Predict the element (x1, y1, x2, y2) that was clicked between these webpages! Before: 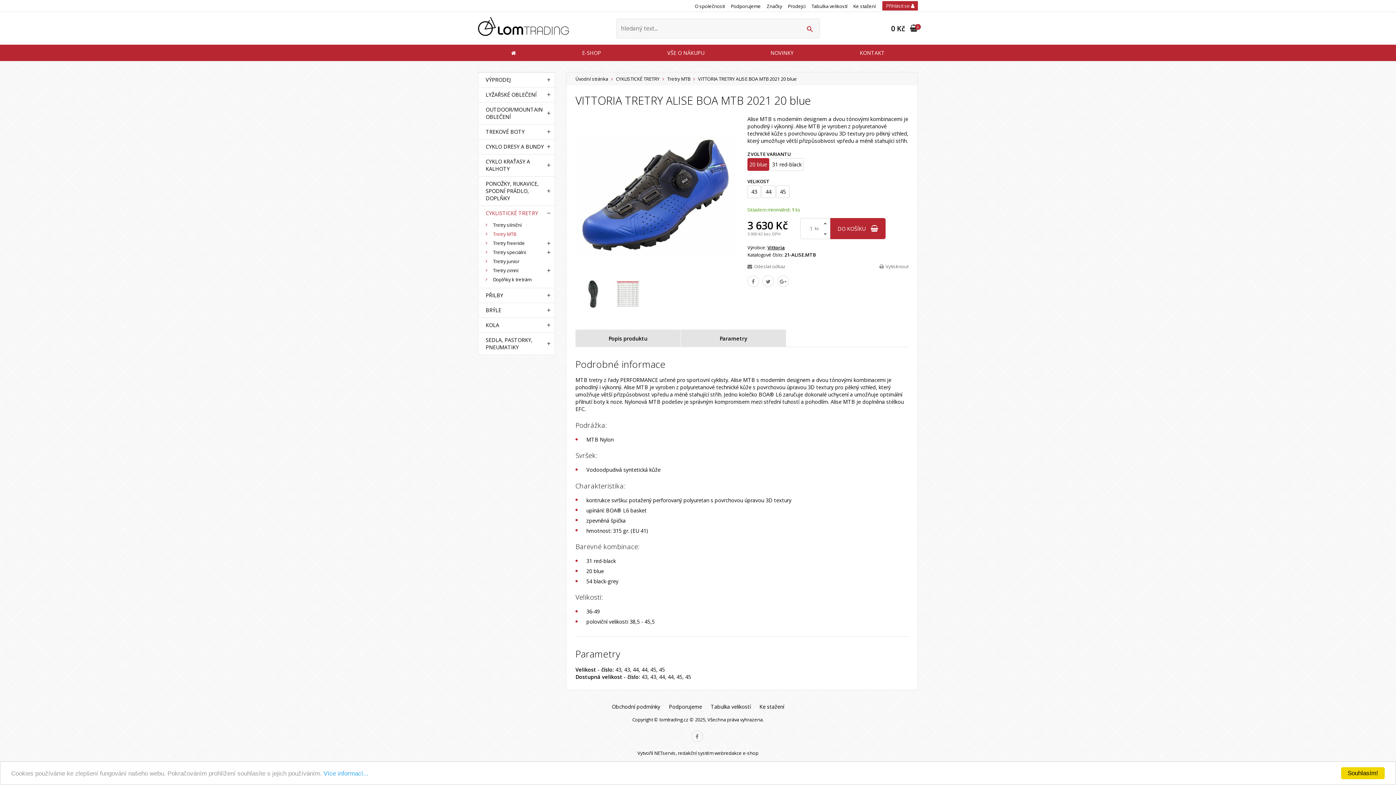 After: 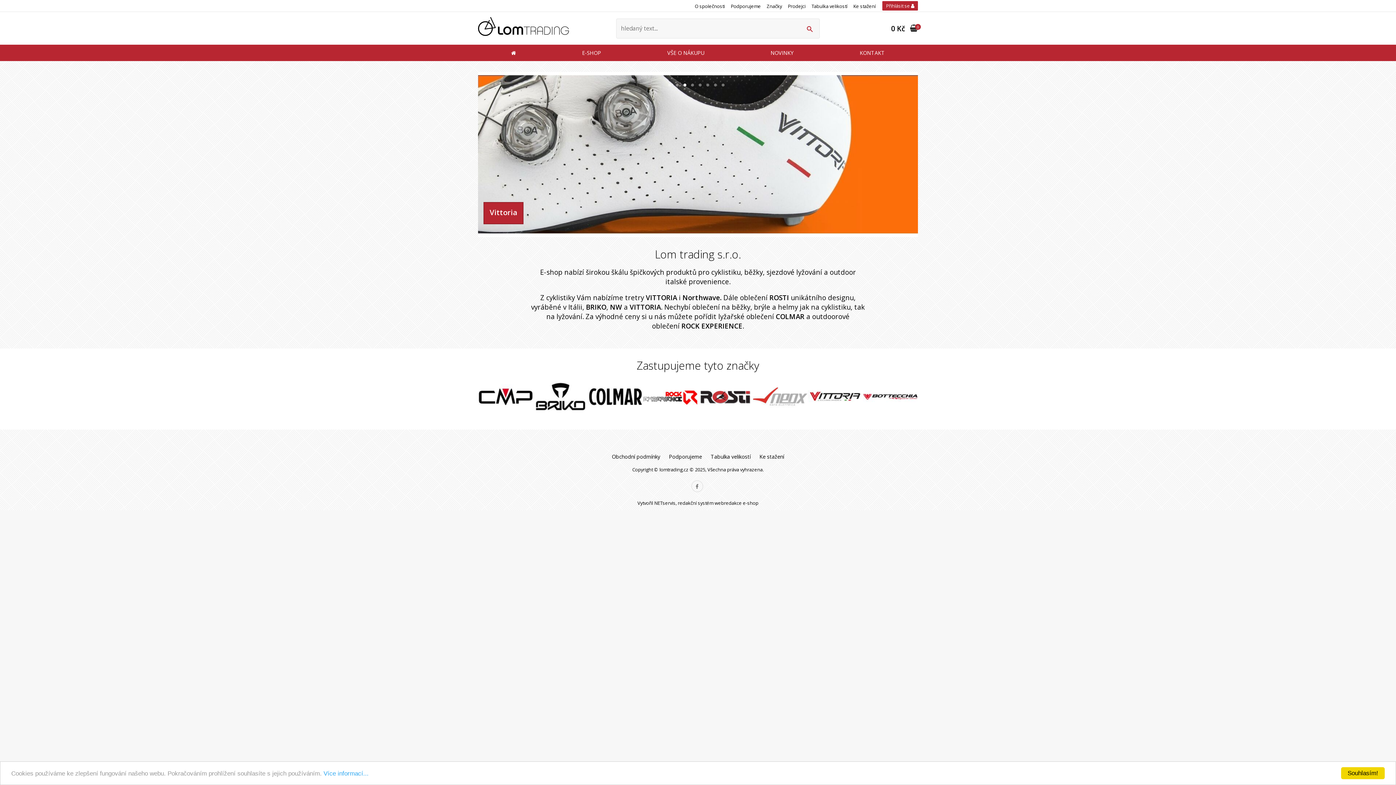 Action: label: Úvodní stránka bbox: (575, 75, 608, 82)